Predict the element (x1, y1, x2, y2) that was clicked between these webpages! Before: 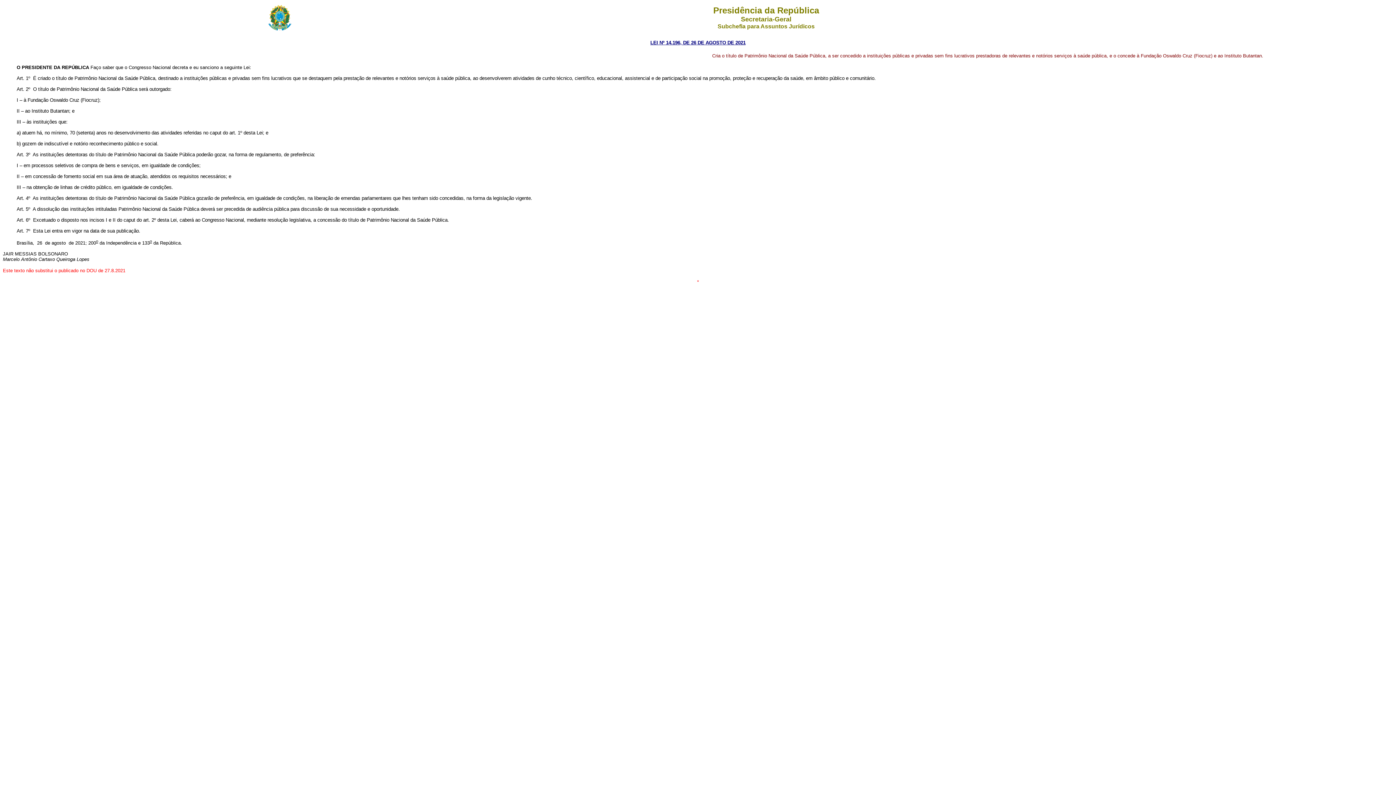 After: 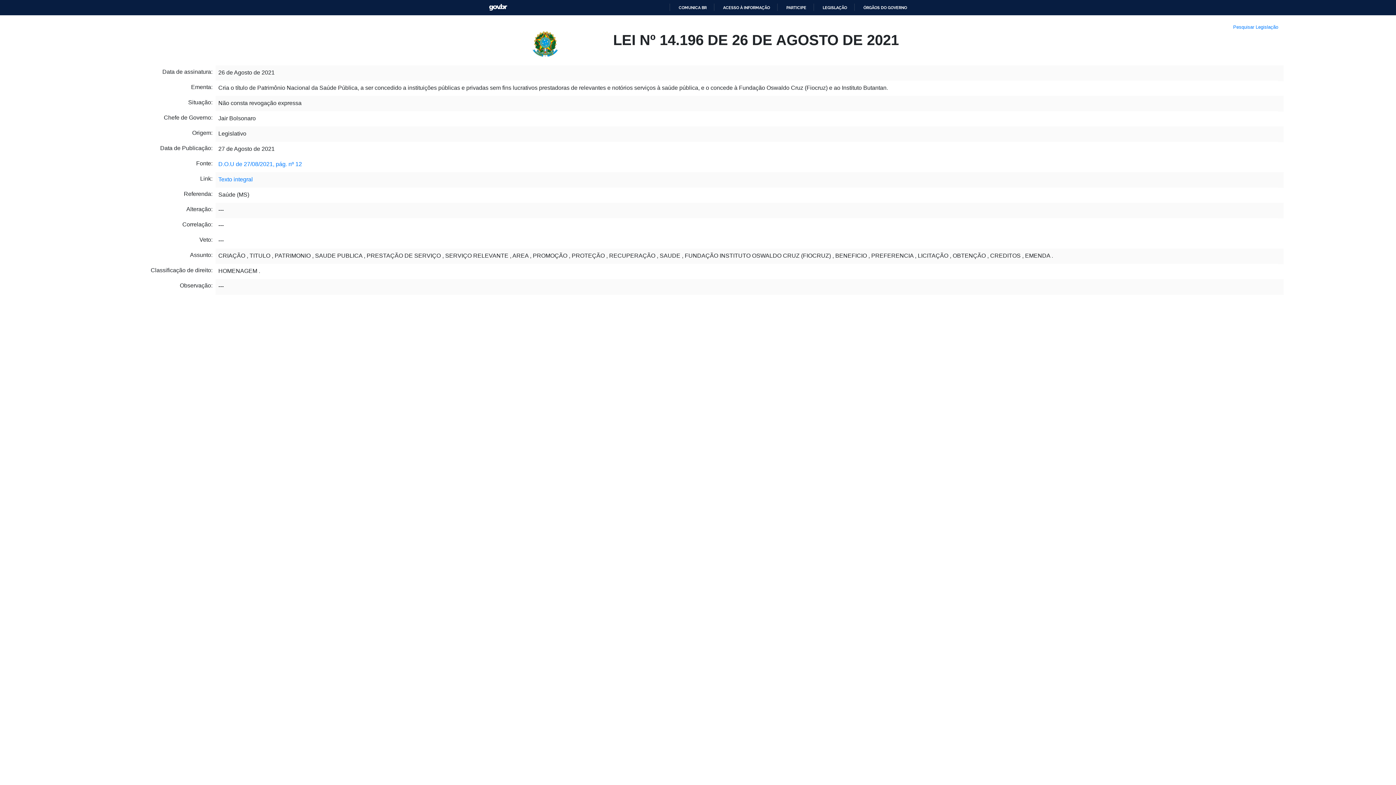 Action: label: LEI Nº 14.196, DE 26 DE AGOSTO DE 2021 bbox: (650, 40, 745, 45)